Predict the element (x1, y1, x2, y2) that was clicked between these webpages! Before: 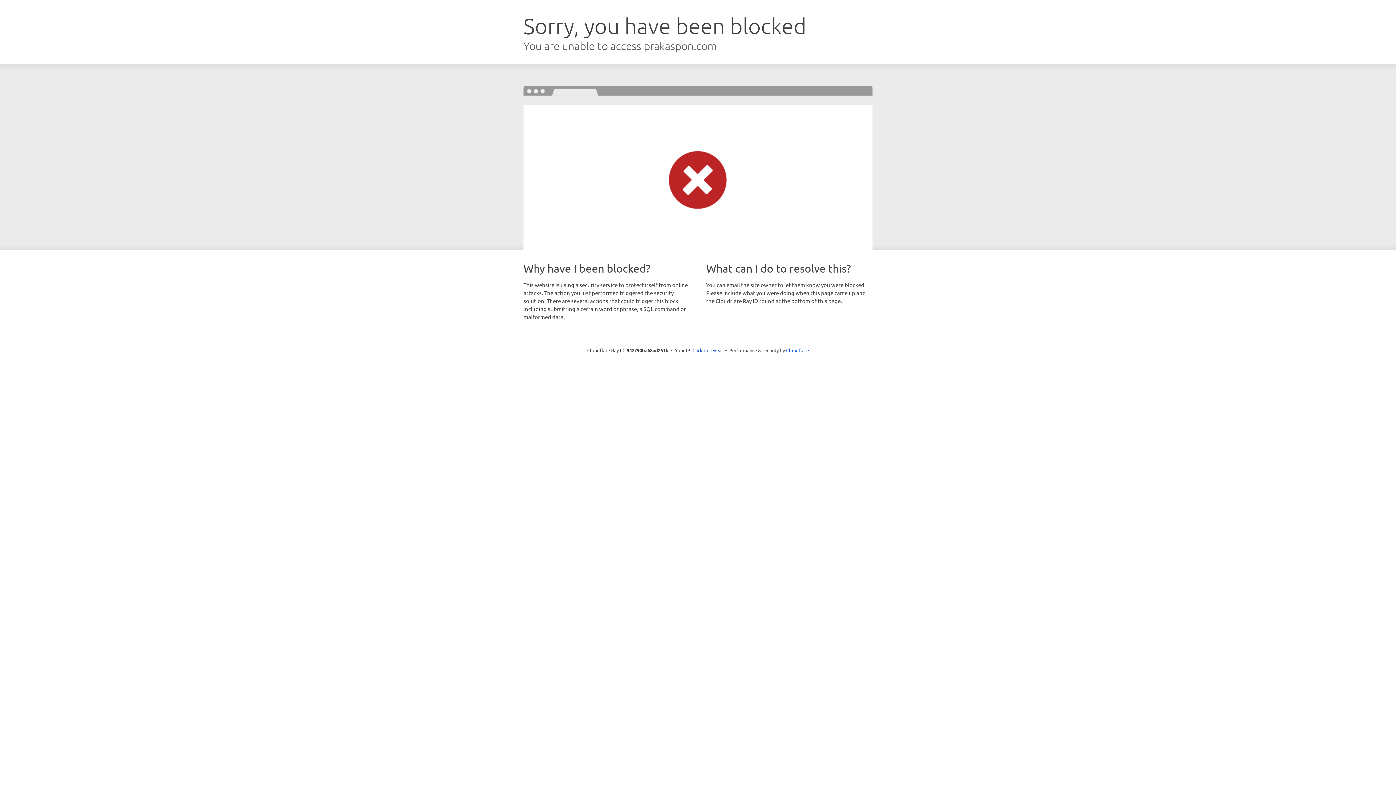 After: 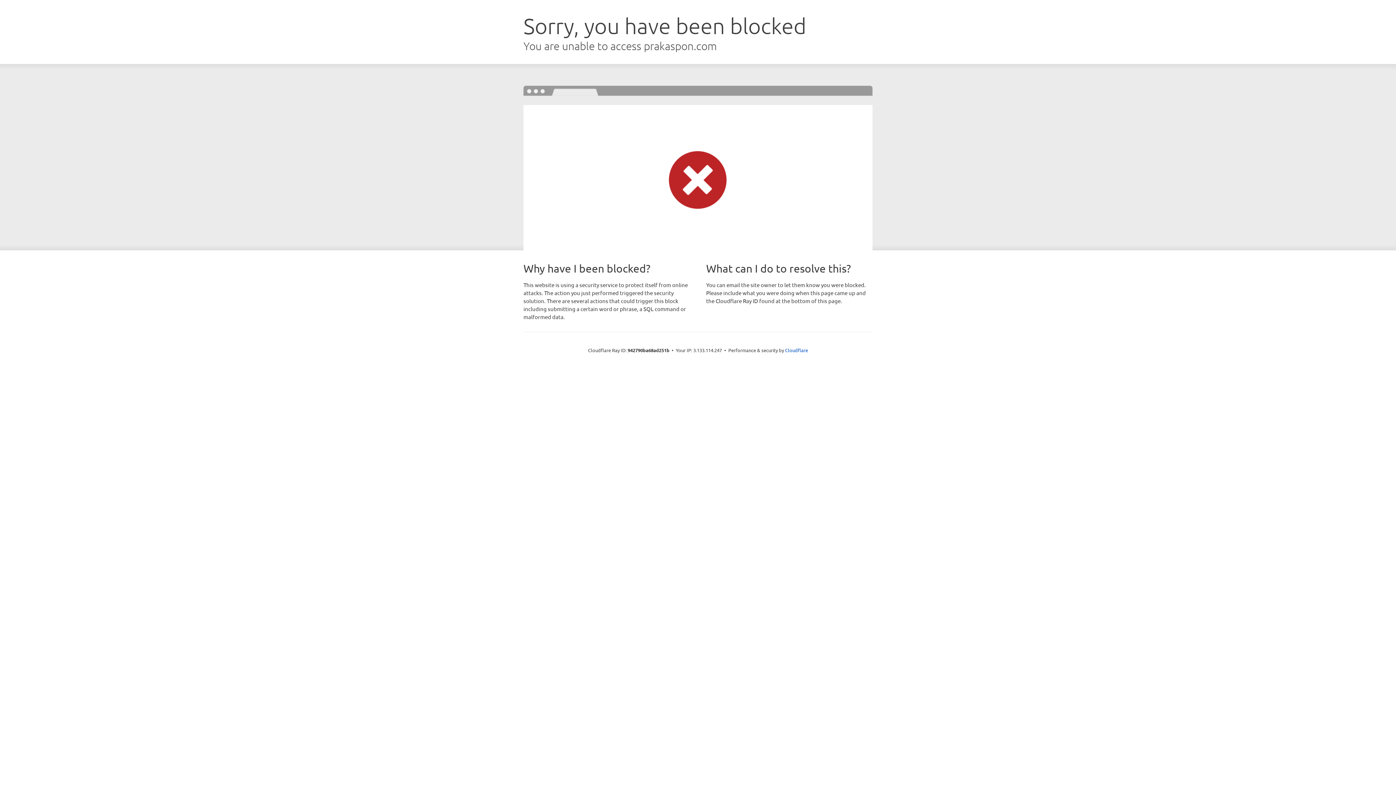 Action: label: Click to reveal bbox: (692, 346, 723, 353)